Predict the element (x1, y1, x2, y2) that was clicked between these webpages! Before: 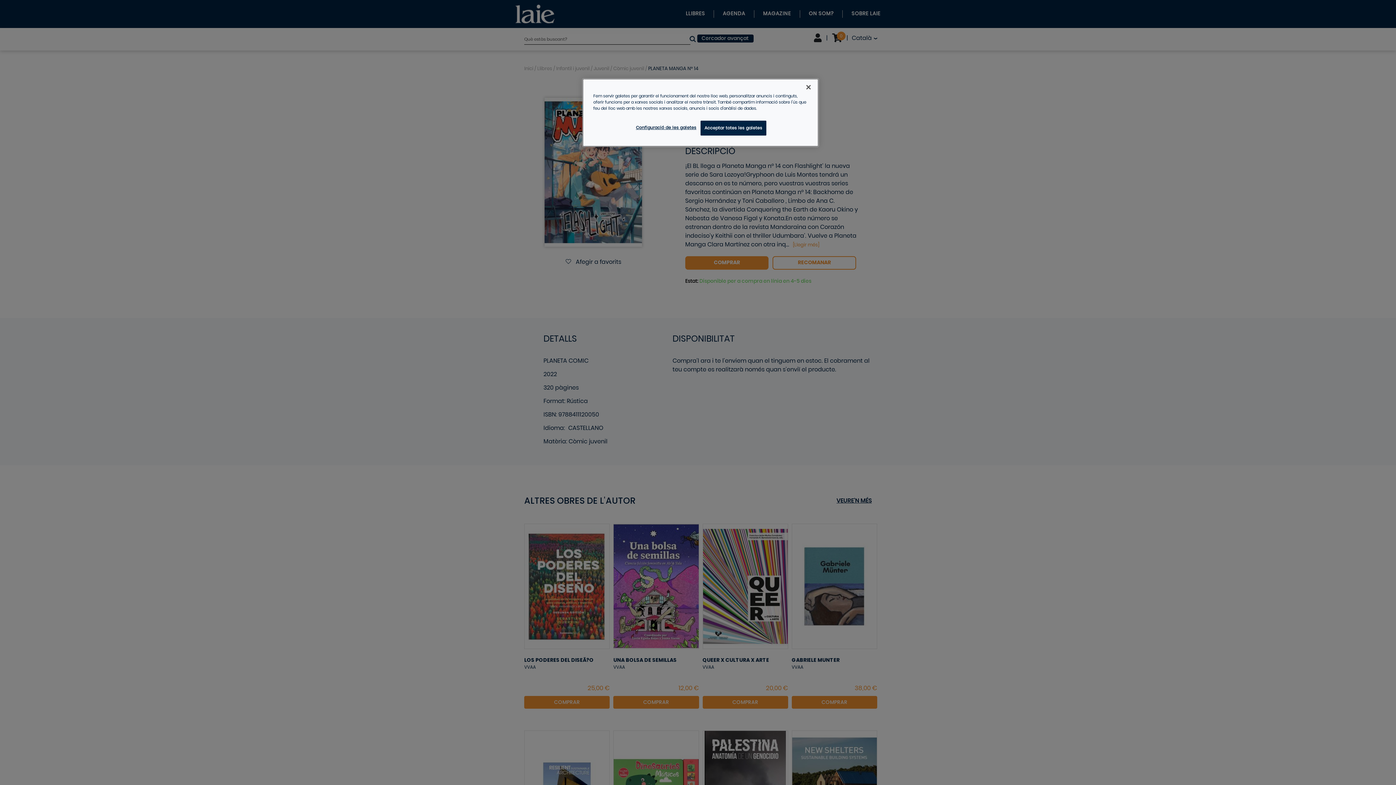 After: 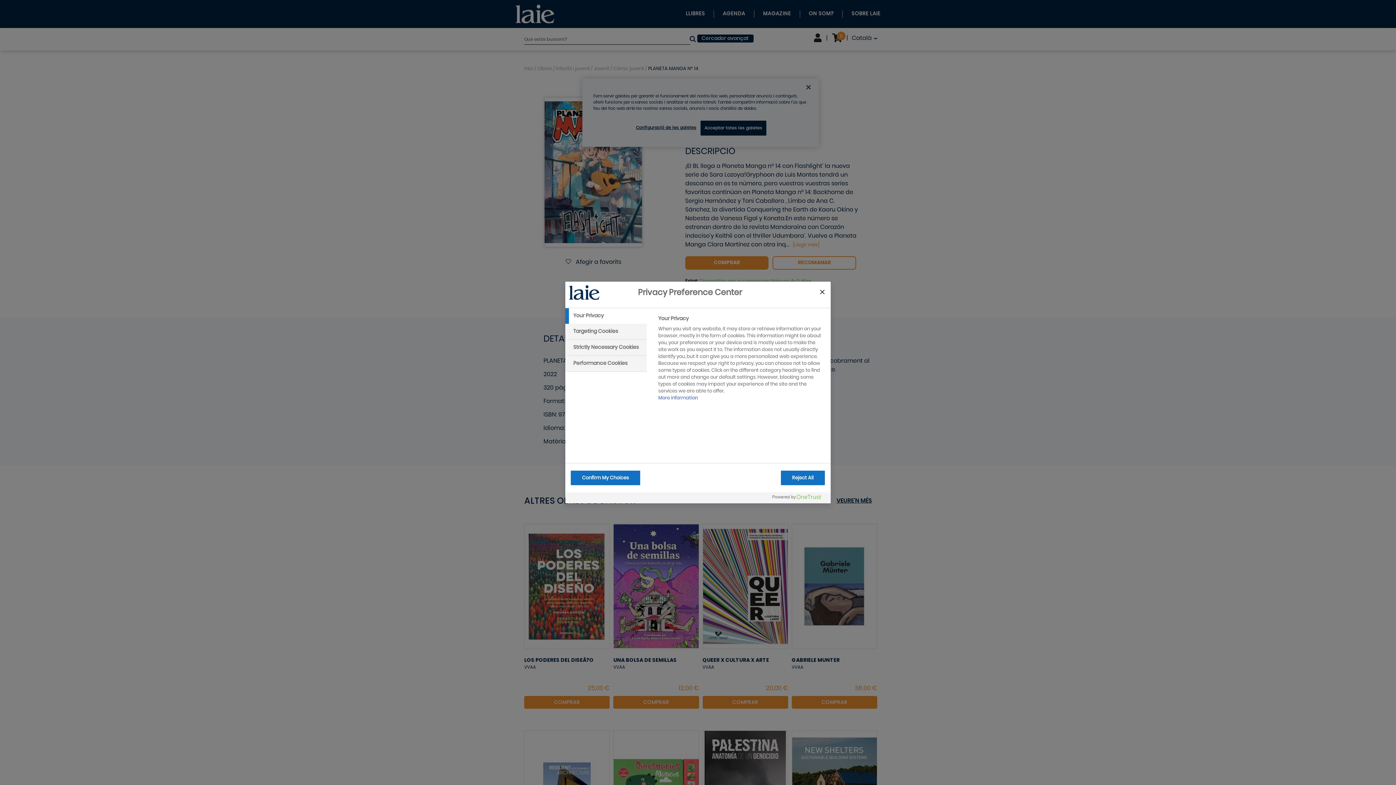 Action: label: Configuració de les galetes bbox: (636, 120, 696, 134)